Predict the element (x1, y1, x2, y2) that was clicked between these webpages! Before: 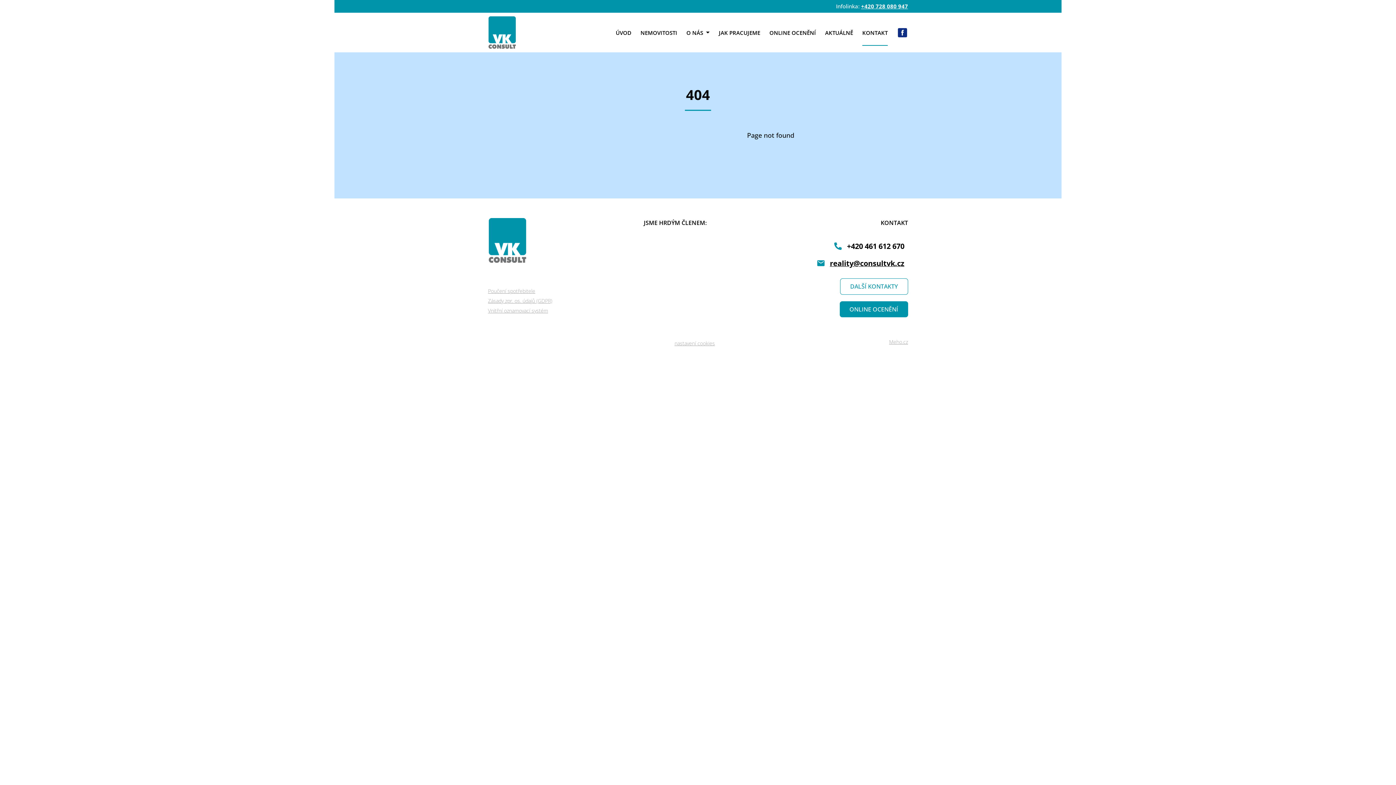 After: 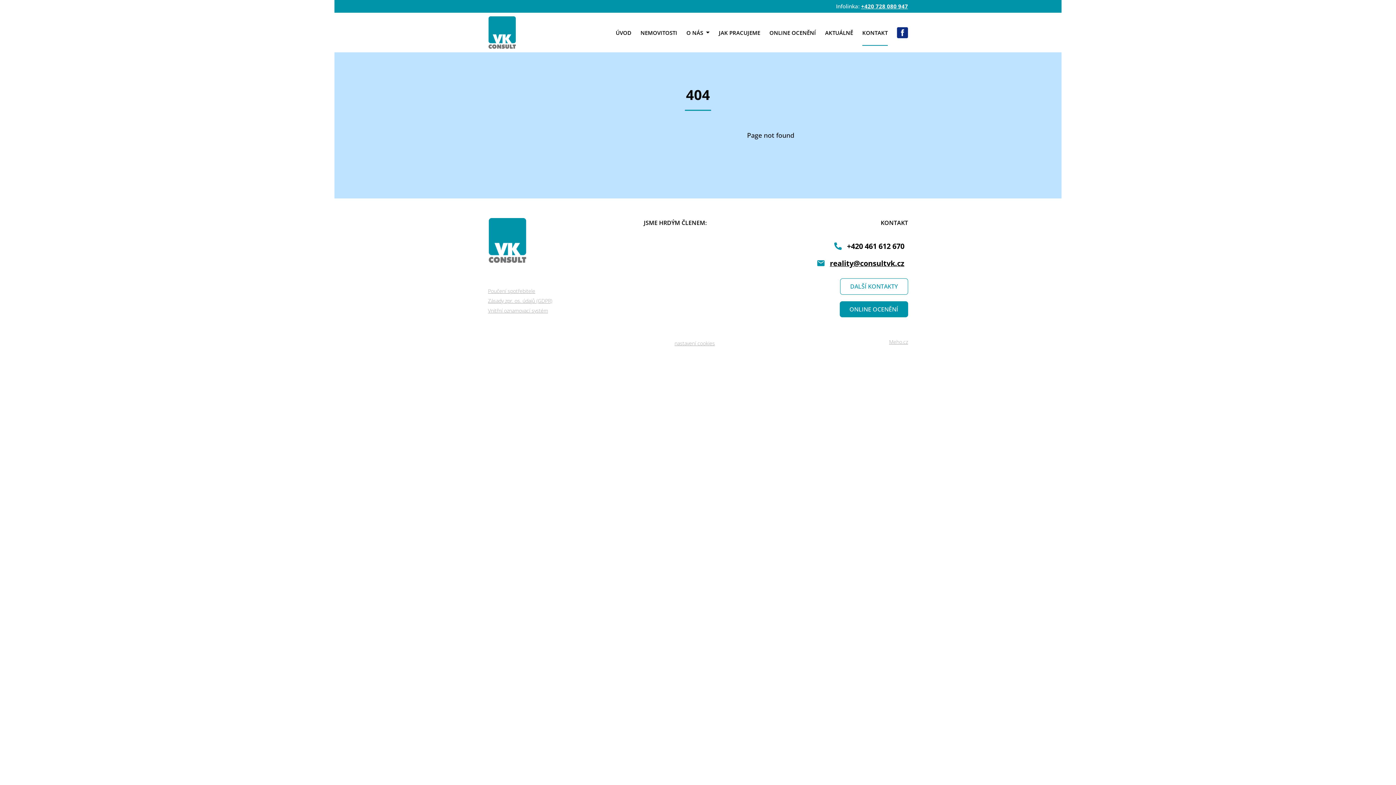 Action: bbox: (894, 12, 908, 52)